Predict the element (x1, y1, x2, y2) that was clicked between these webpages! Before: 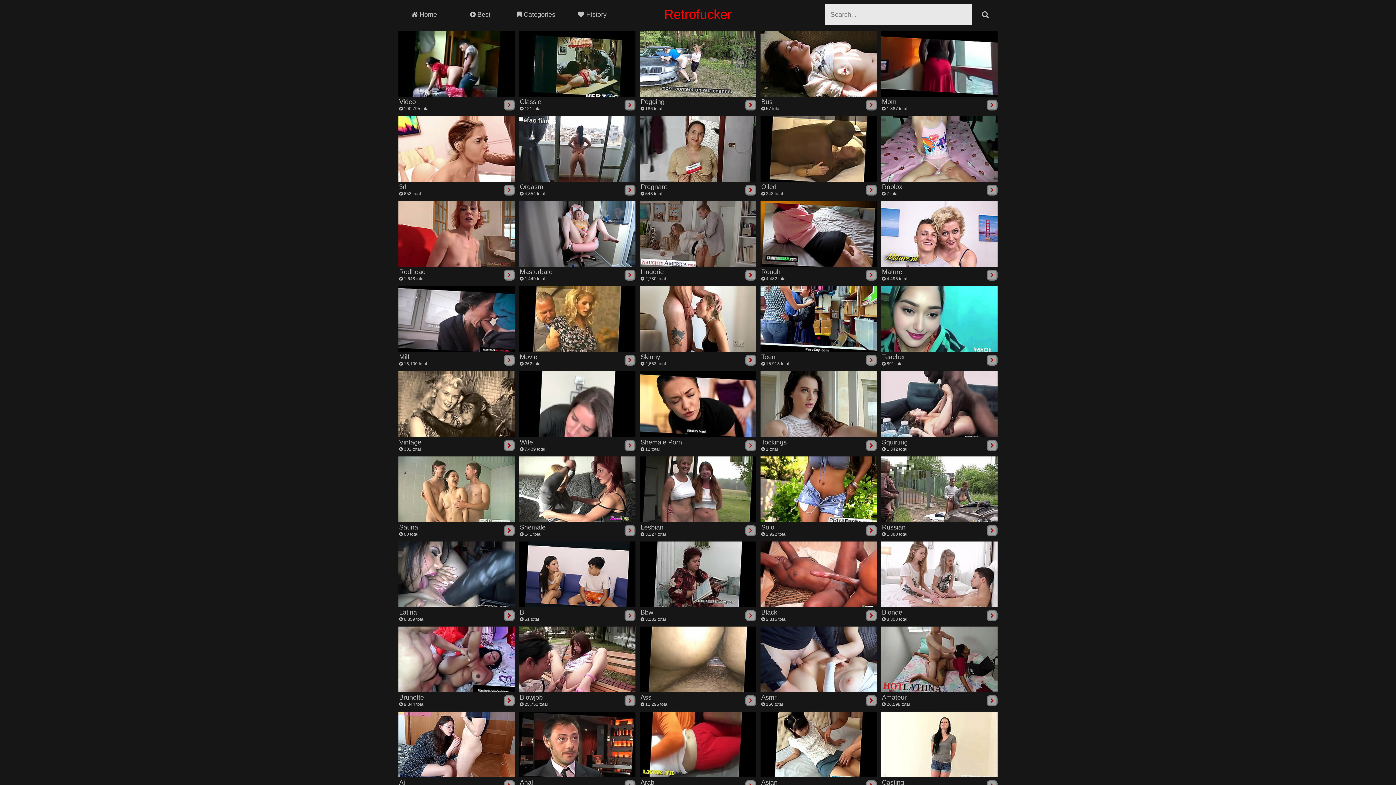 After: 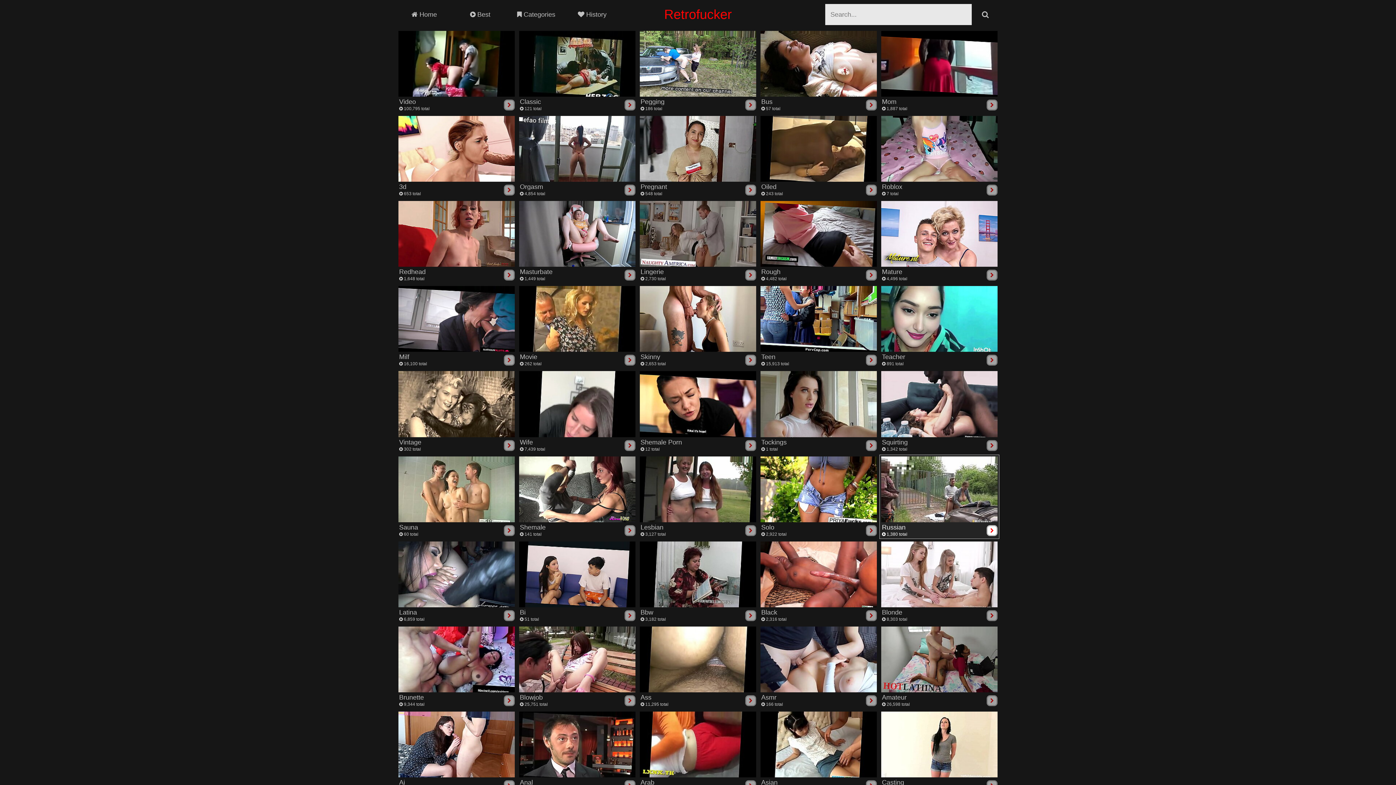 Action: bbox: (881, 456, 997, 537) label: Russian
 1,380 total
	